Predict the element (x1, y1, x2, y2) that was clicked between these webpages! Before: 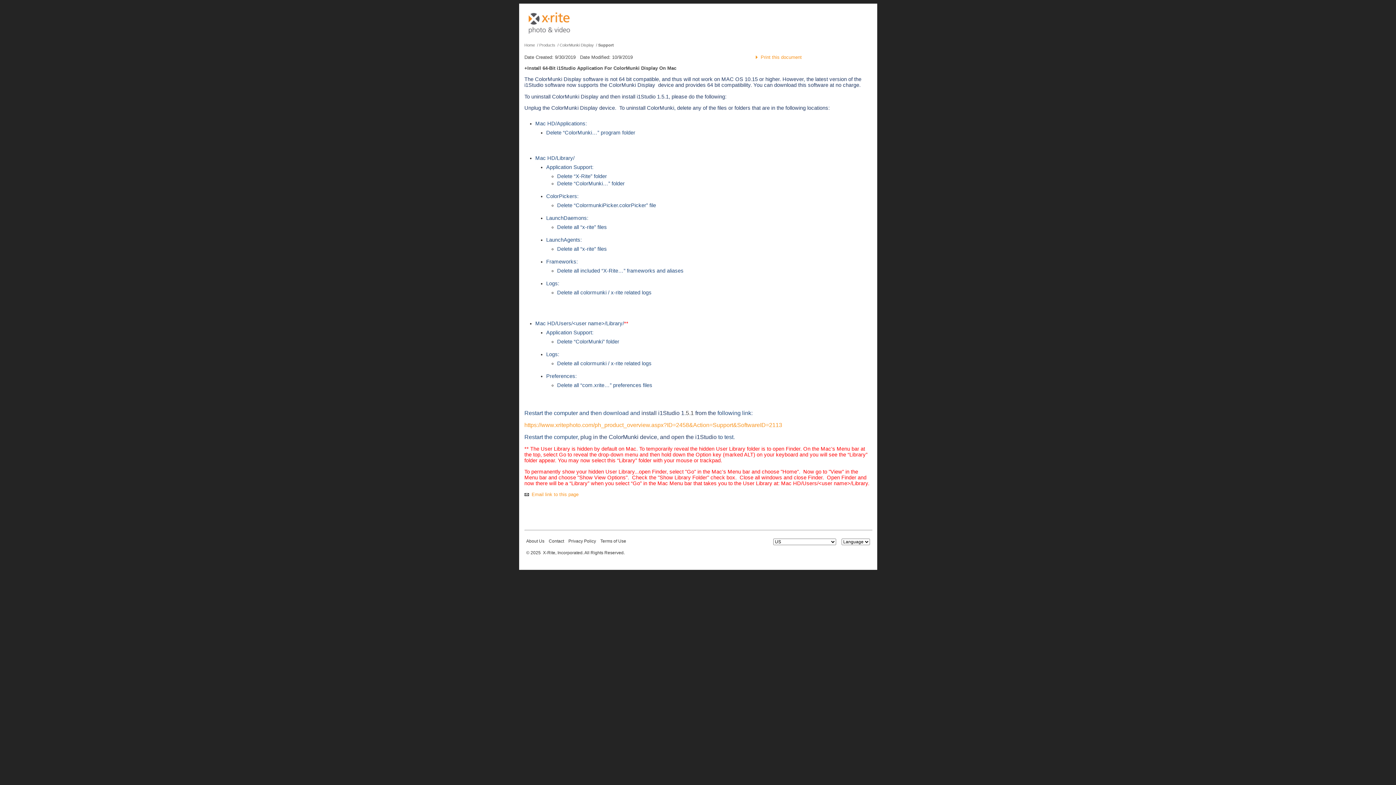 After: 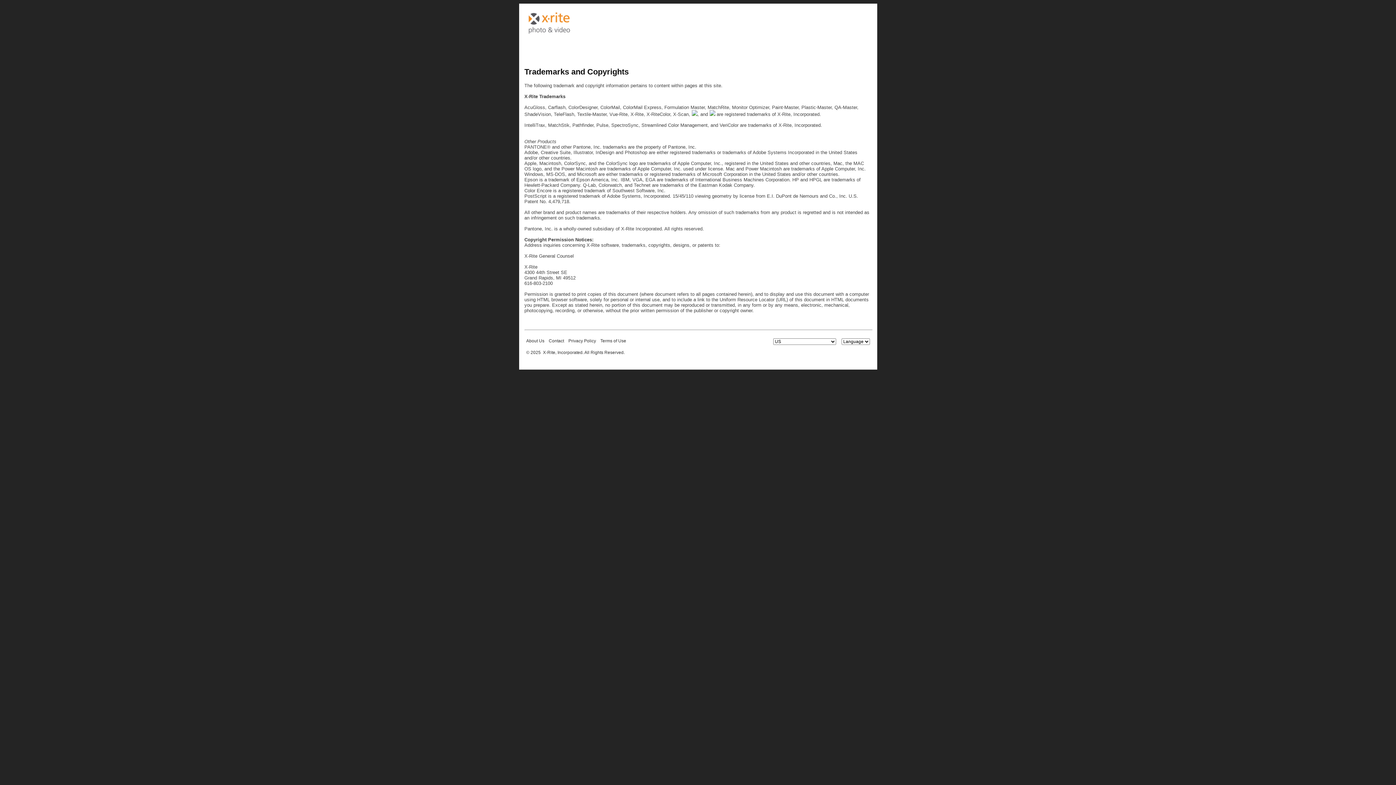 Action: label: © 2025  X-Rite, Incorporated. All Rights Reserved. bbox: (526, 550, 624, 555)